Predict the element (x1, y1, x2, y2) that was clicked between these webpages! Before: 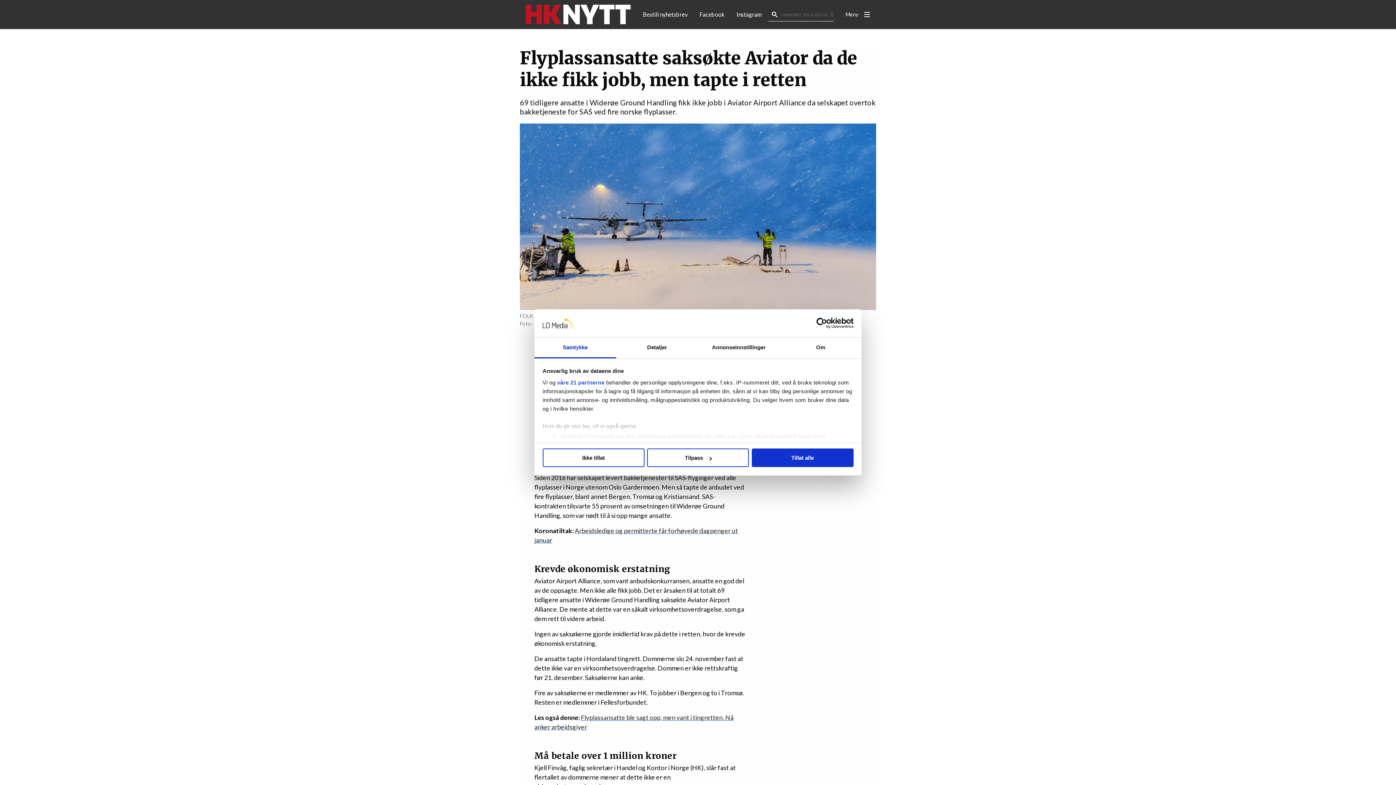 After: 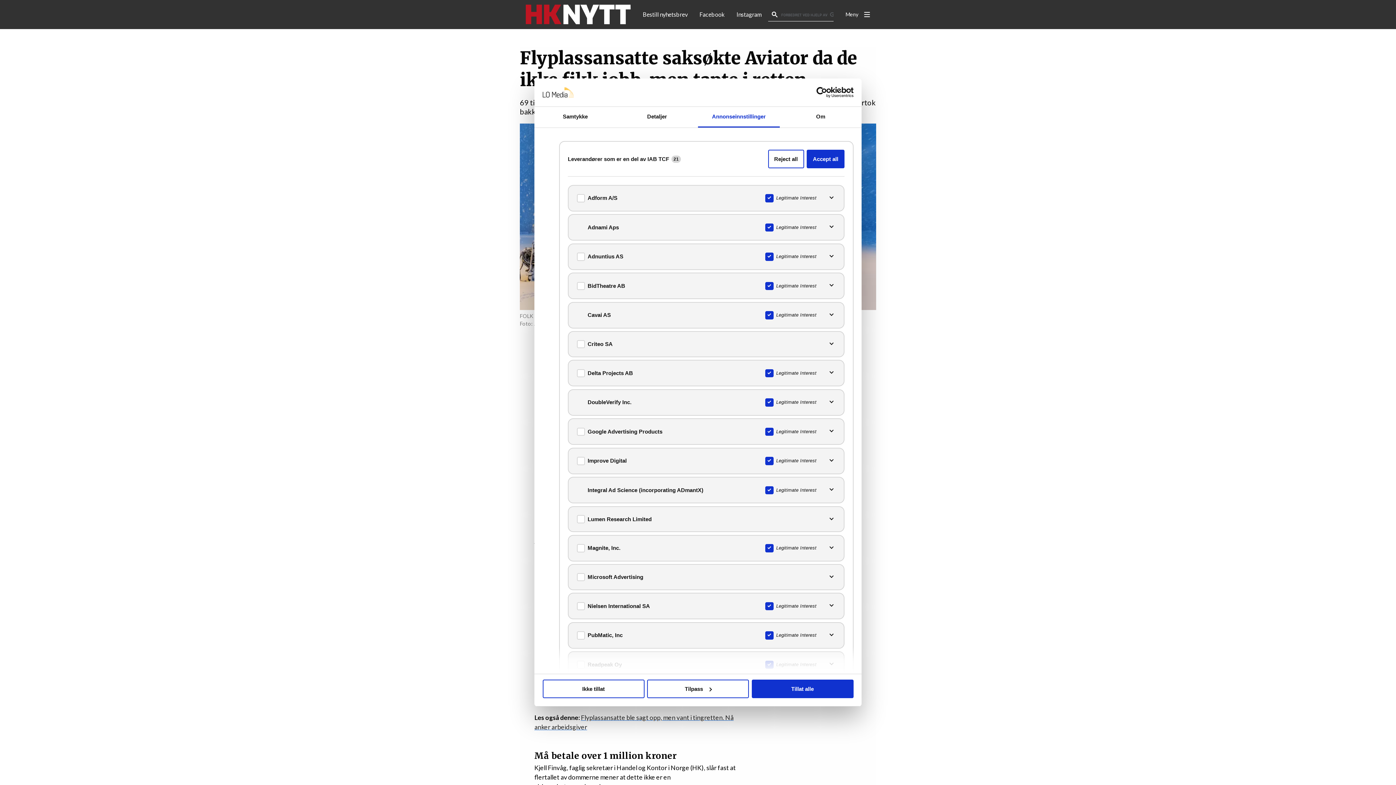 Action: label: våre 21 partnerne bbox: (557, 378, 604, 387)